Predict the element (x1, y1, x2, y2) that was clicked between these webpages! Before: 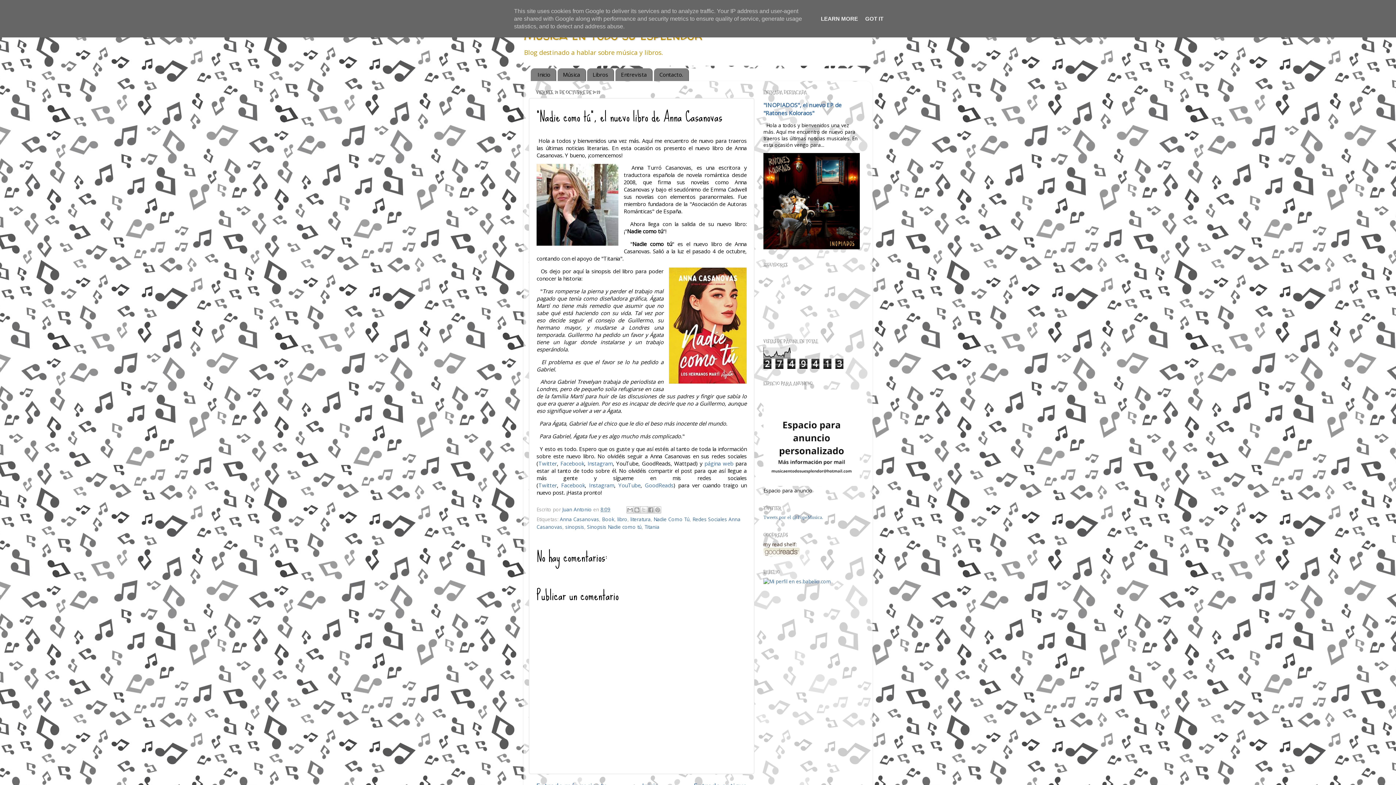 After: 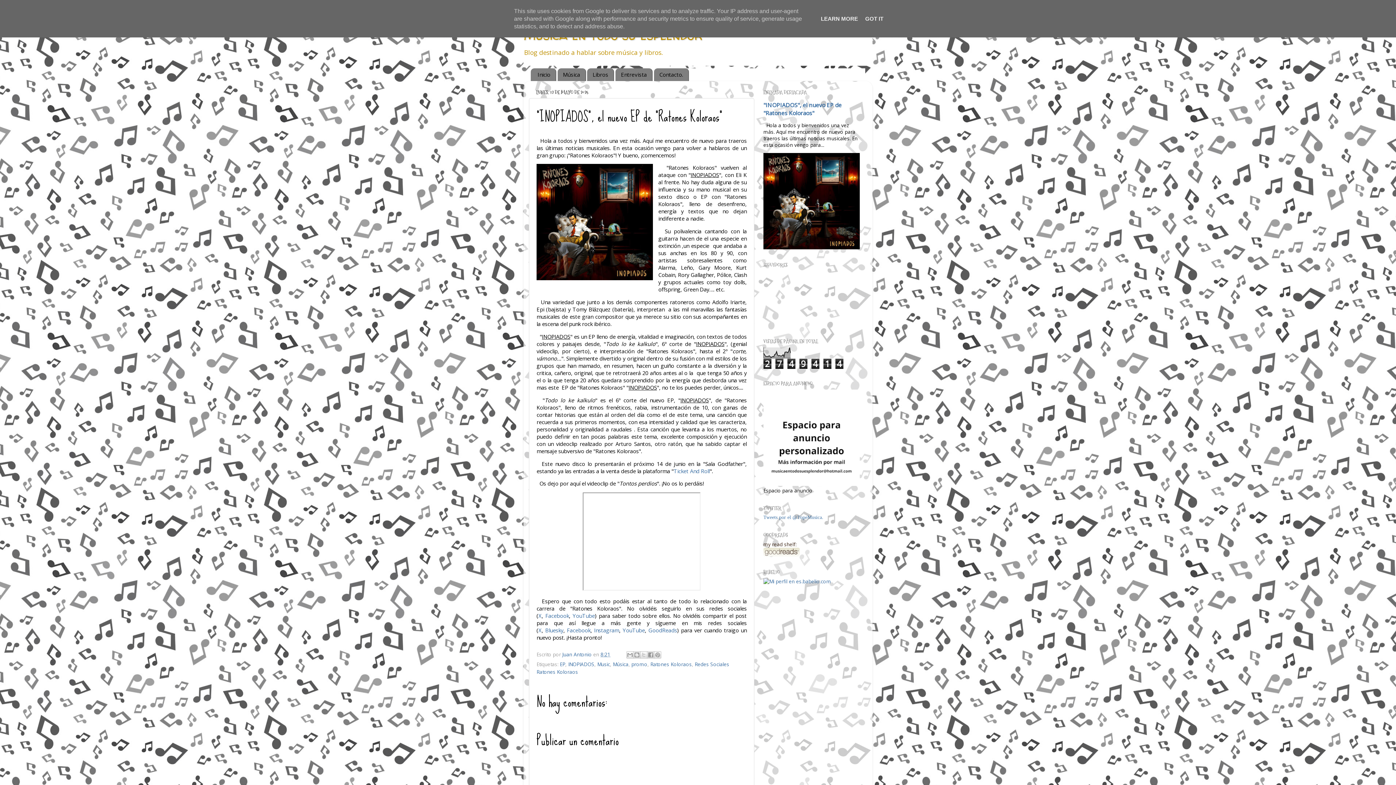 Action: label: "INOPIADOS", el nuevo EP de "Ratones Koloraos" bbox: (763, 101, 841, 117)